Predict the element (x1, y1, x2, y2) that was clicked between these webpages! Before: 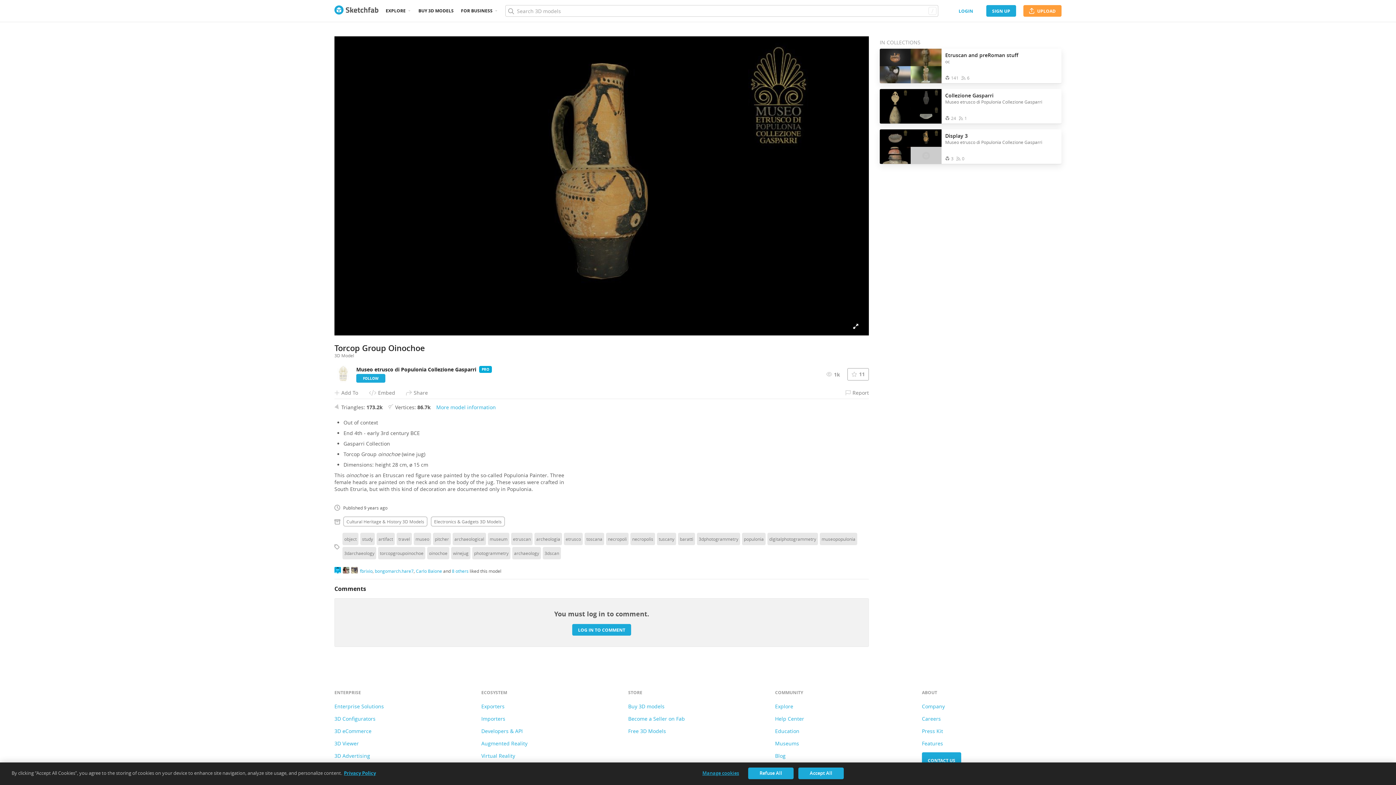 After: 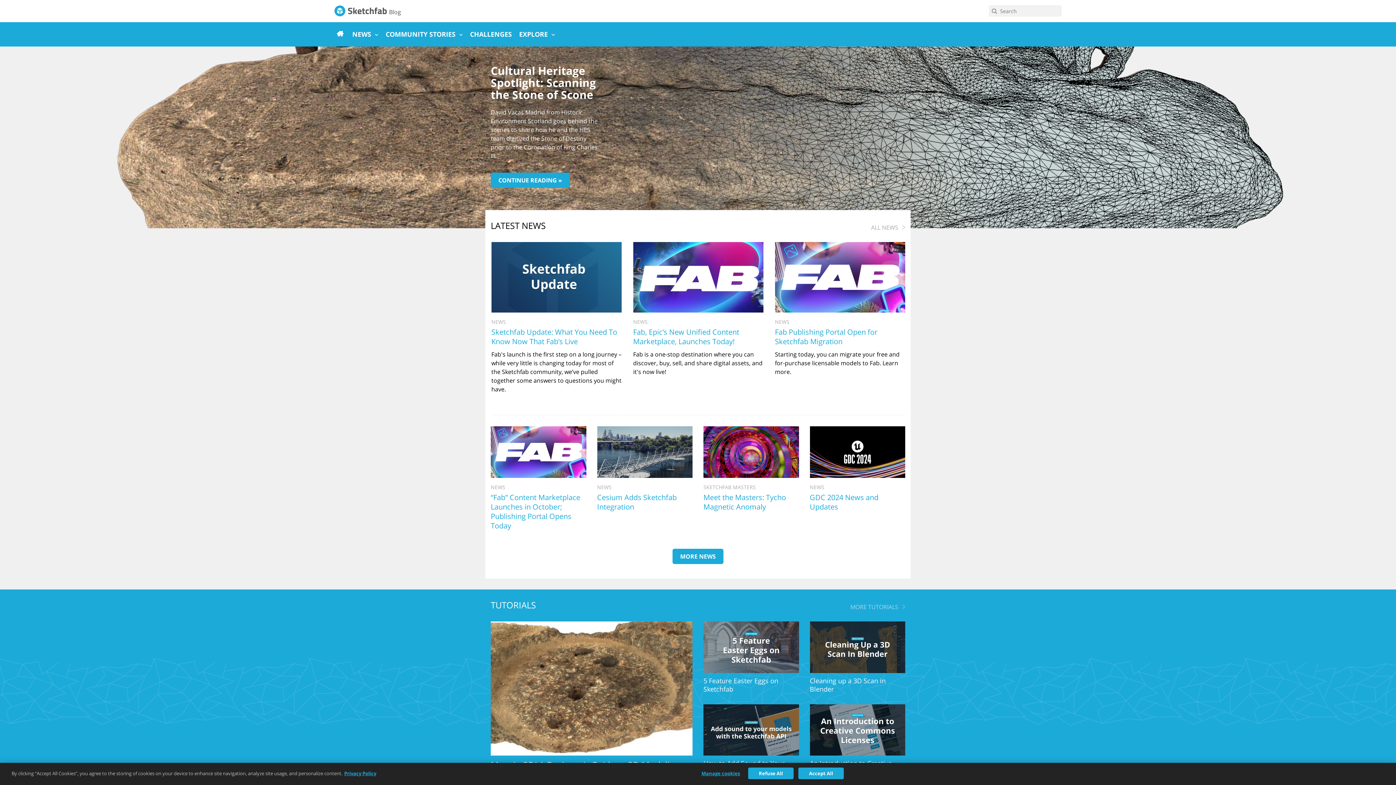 Action: bbox: (775, 752, 785, 759) label: Blog